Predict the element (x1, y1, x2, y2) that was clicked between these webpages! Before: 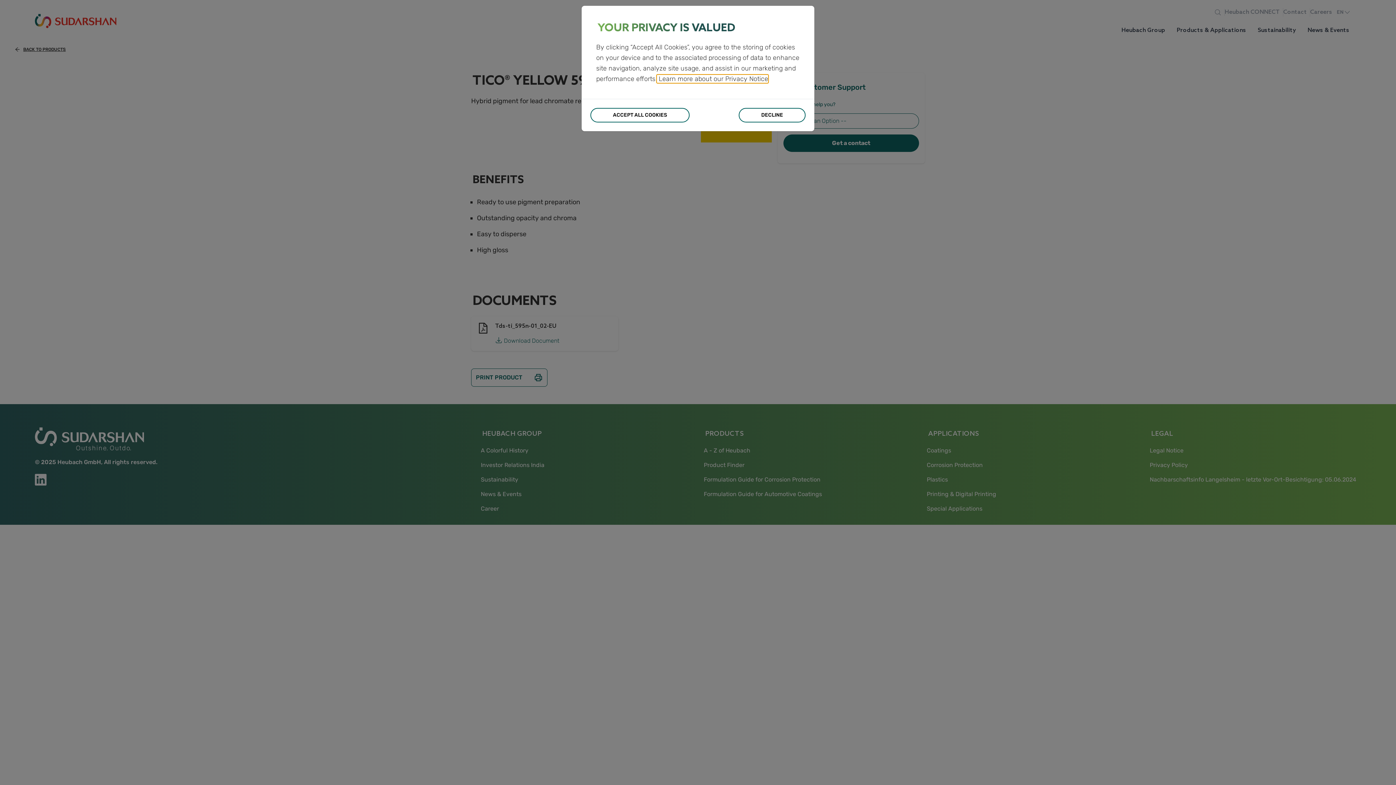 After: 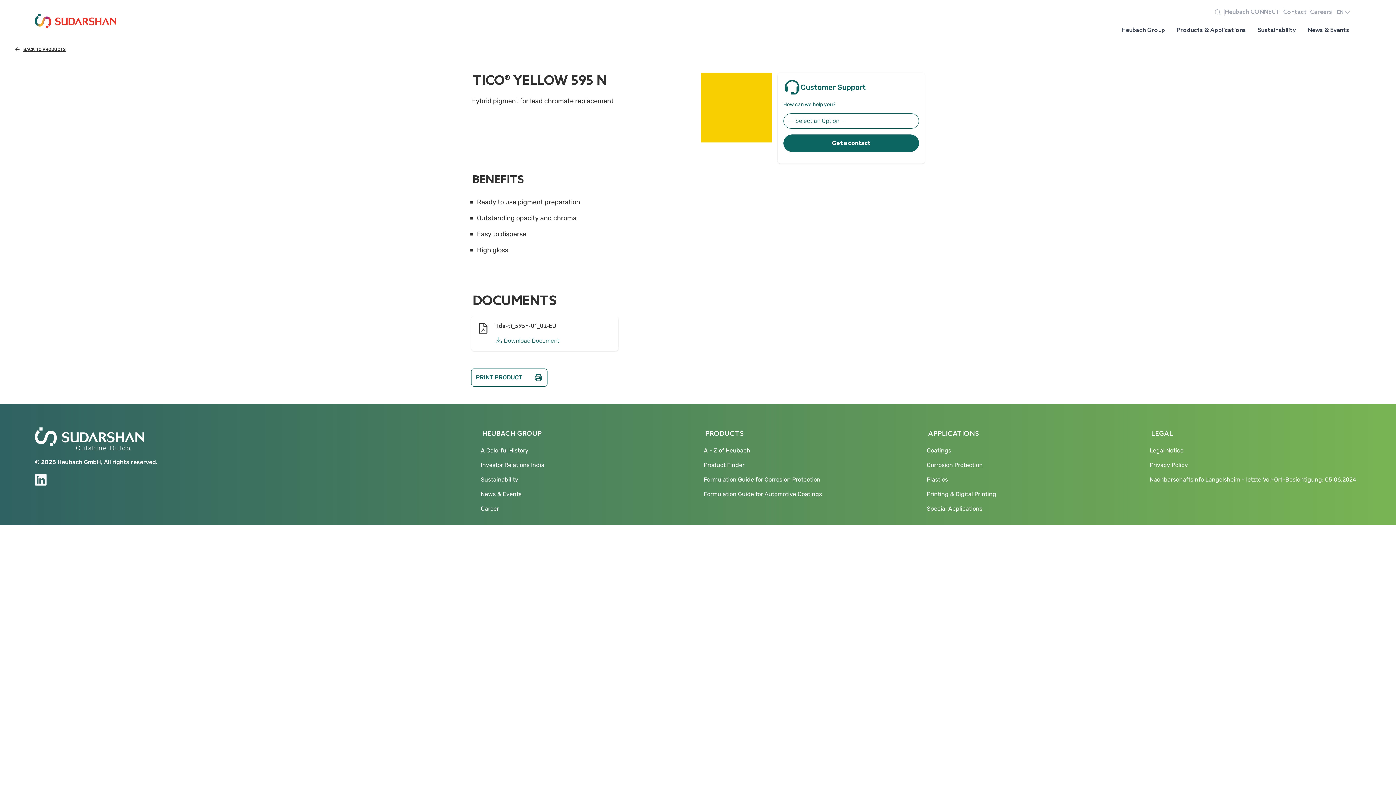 Action: bbox: (590, 108, 689, 122) label: ACCEPT ALL COOKIES